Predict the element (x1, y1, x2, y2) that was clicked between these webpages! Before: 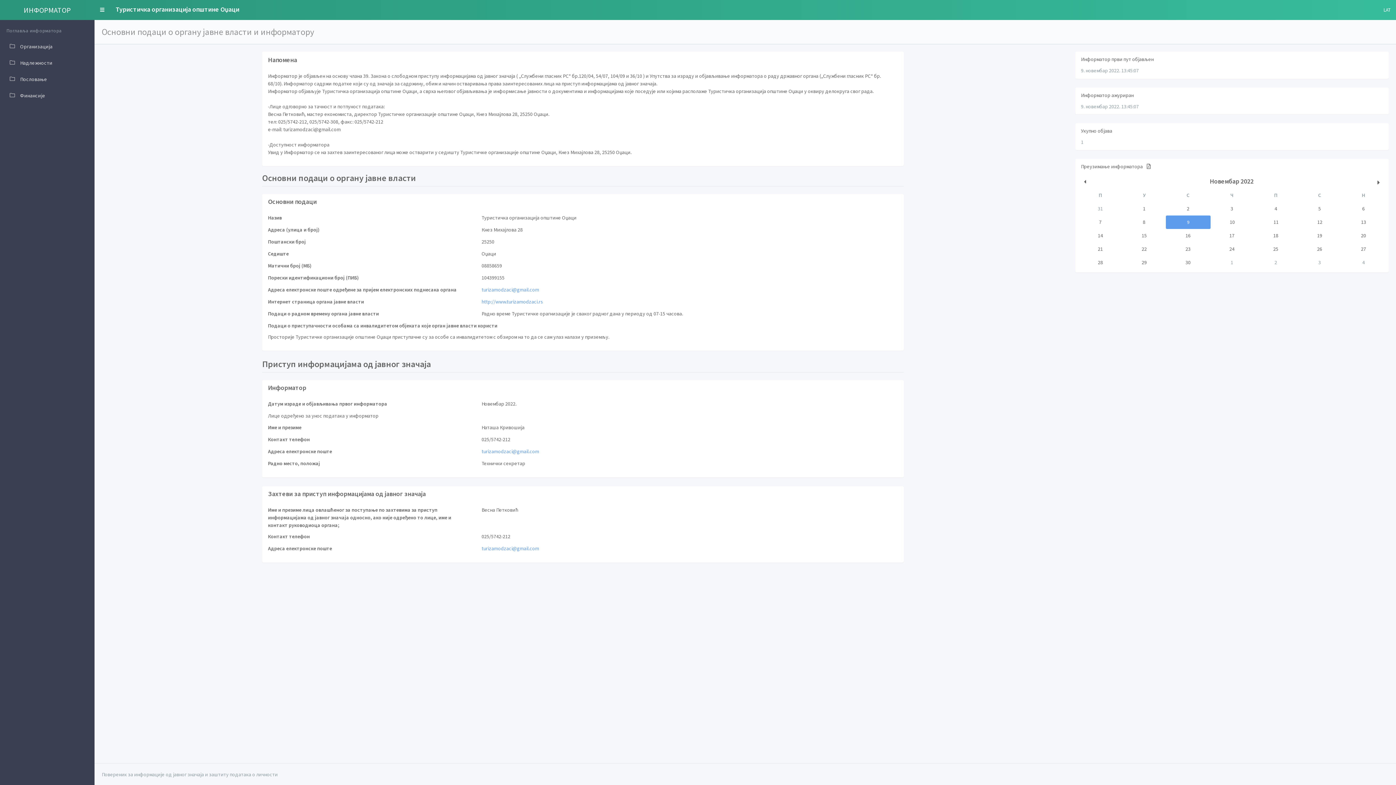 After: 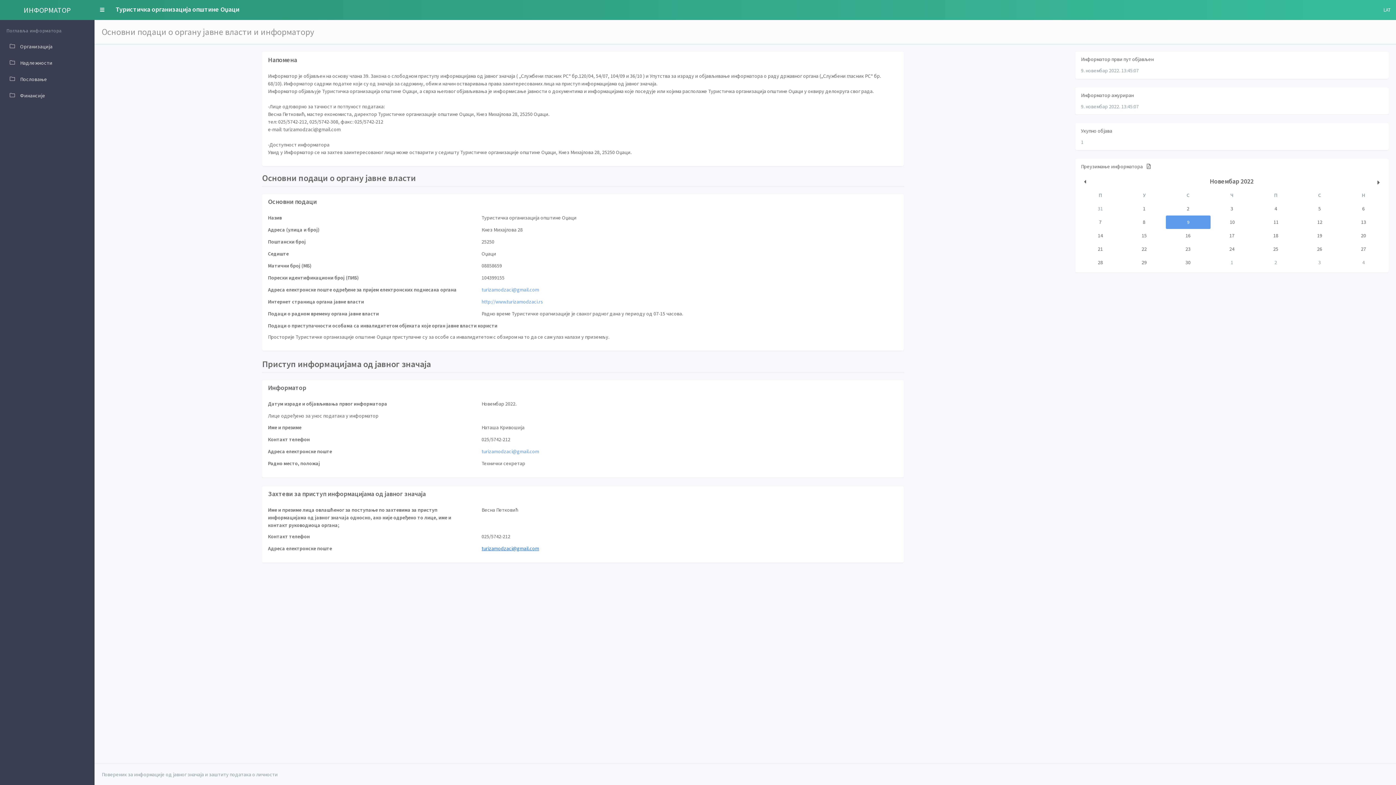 Action: label: turizamodzaci@gmail.com bbox: (481, 545, 539, 552)